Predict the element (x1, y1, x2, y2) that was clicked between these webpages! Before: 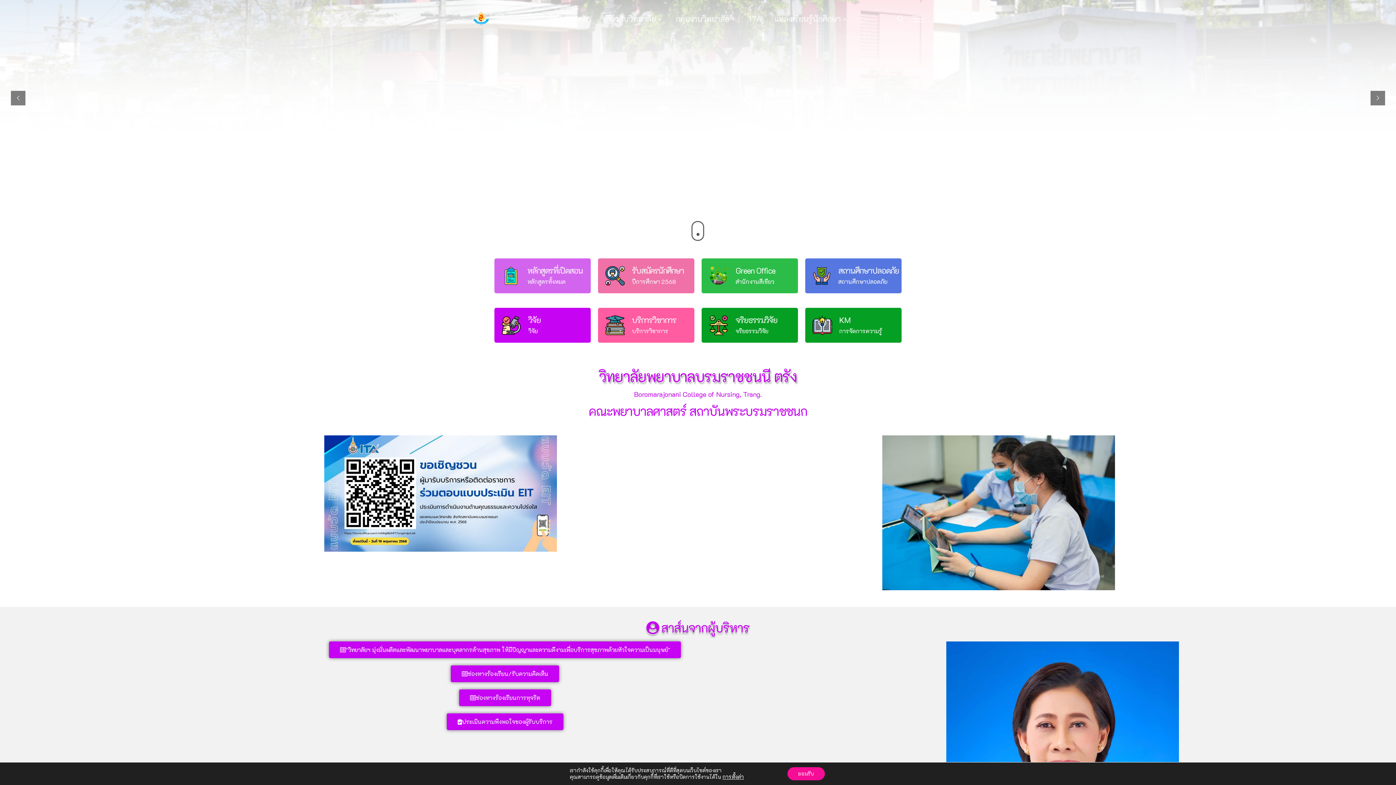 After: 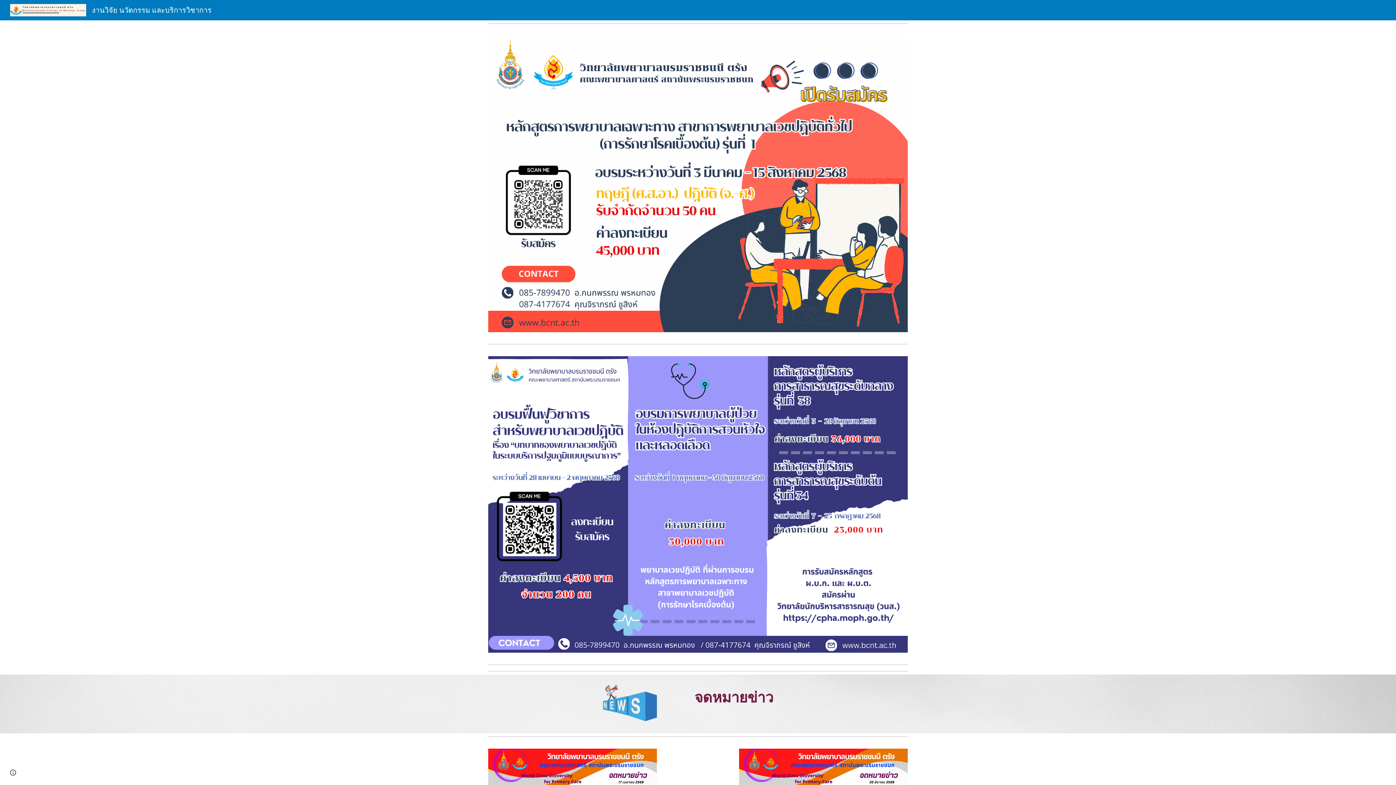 Action: label: บริการวิชาการ bbox: (632, 327, 668, 334)